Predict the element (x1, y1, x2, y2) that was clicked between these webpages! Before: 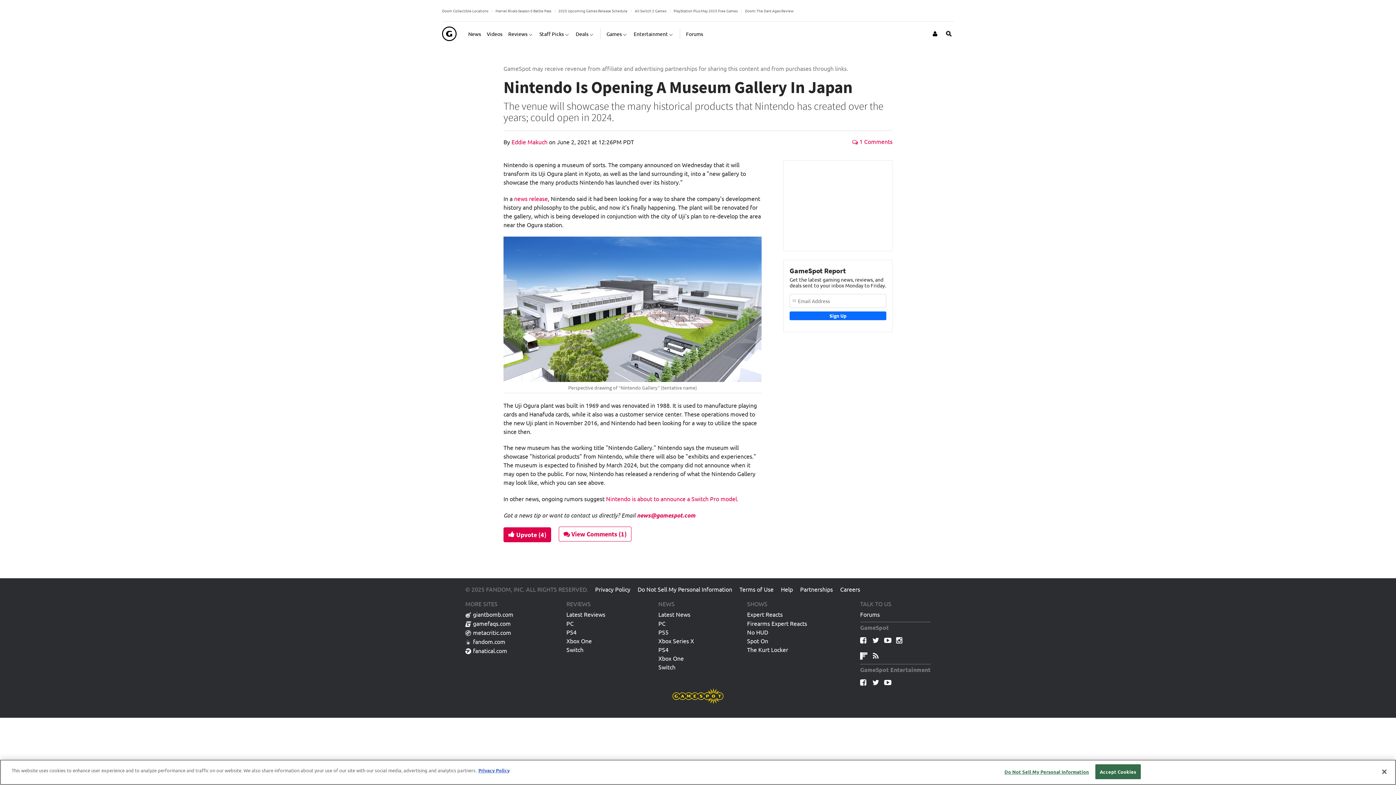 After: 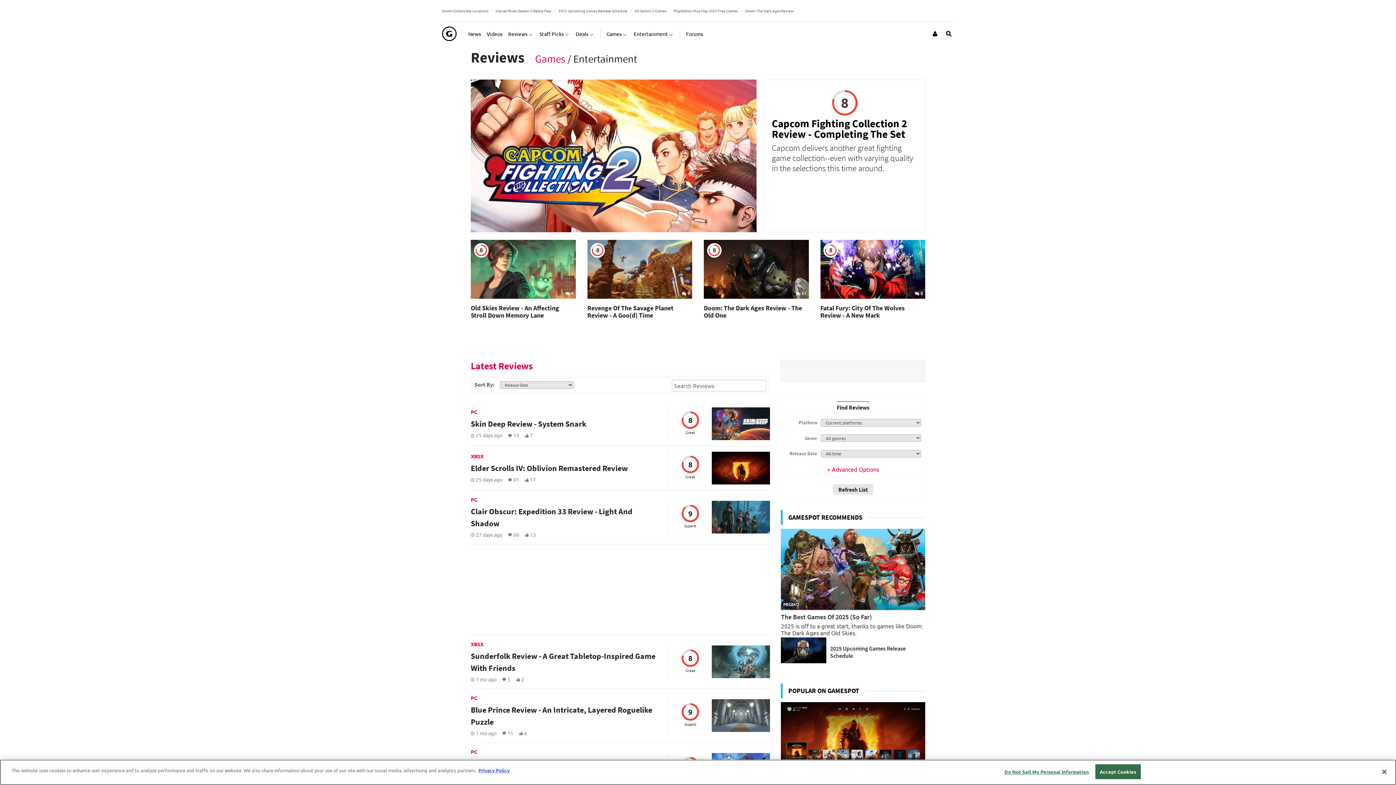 Action: bbox: (566, 611, 605, 620) label: Latest Reviews